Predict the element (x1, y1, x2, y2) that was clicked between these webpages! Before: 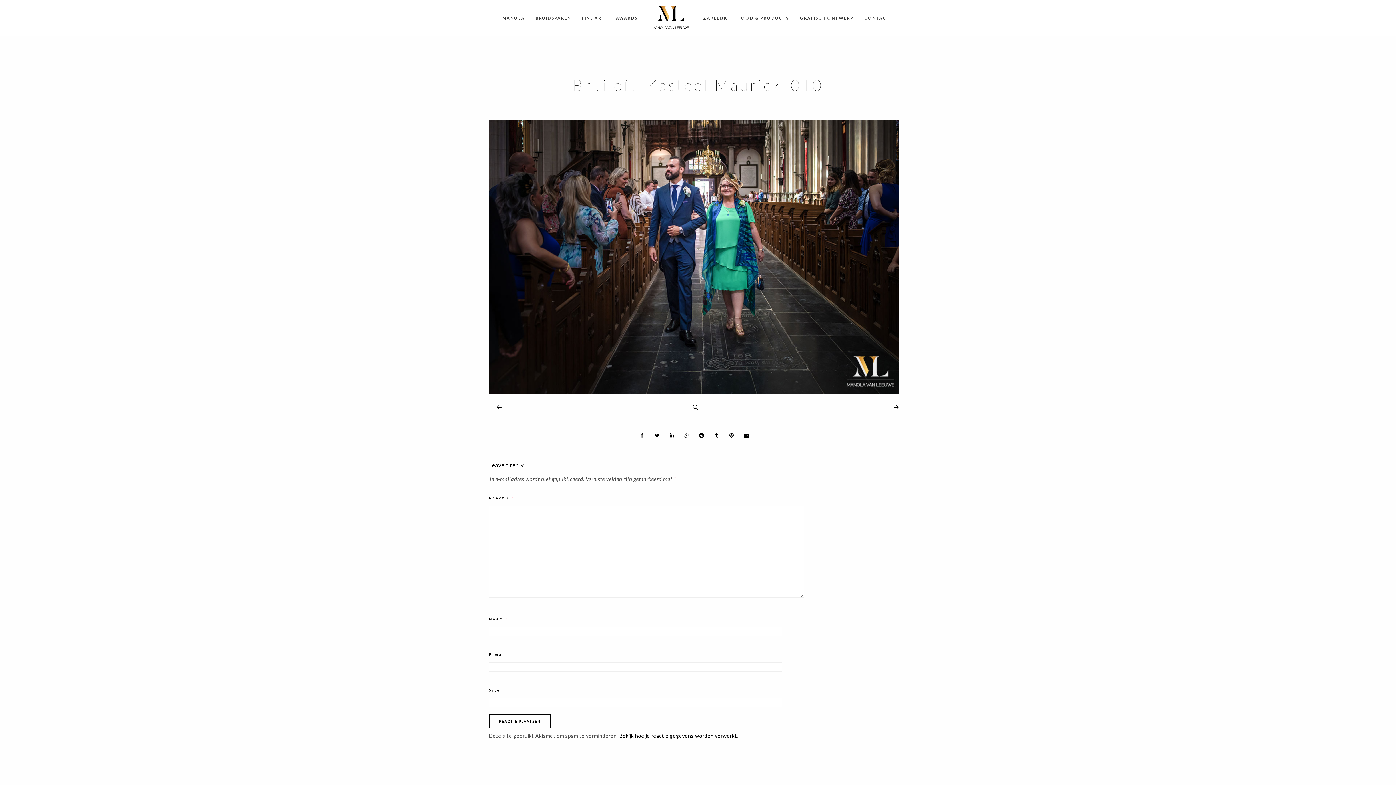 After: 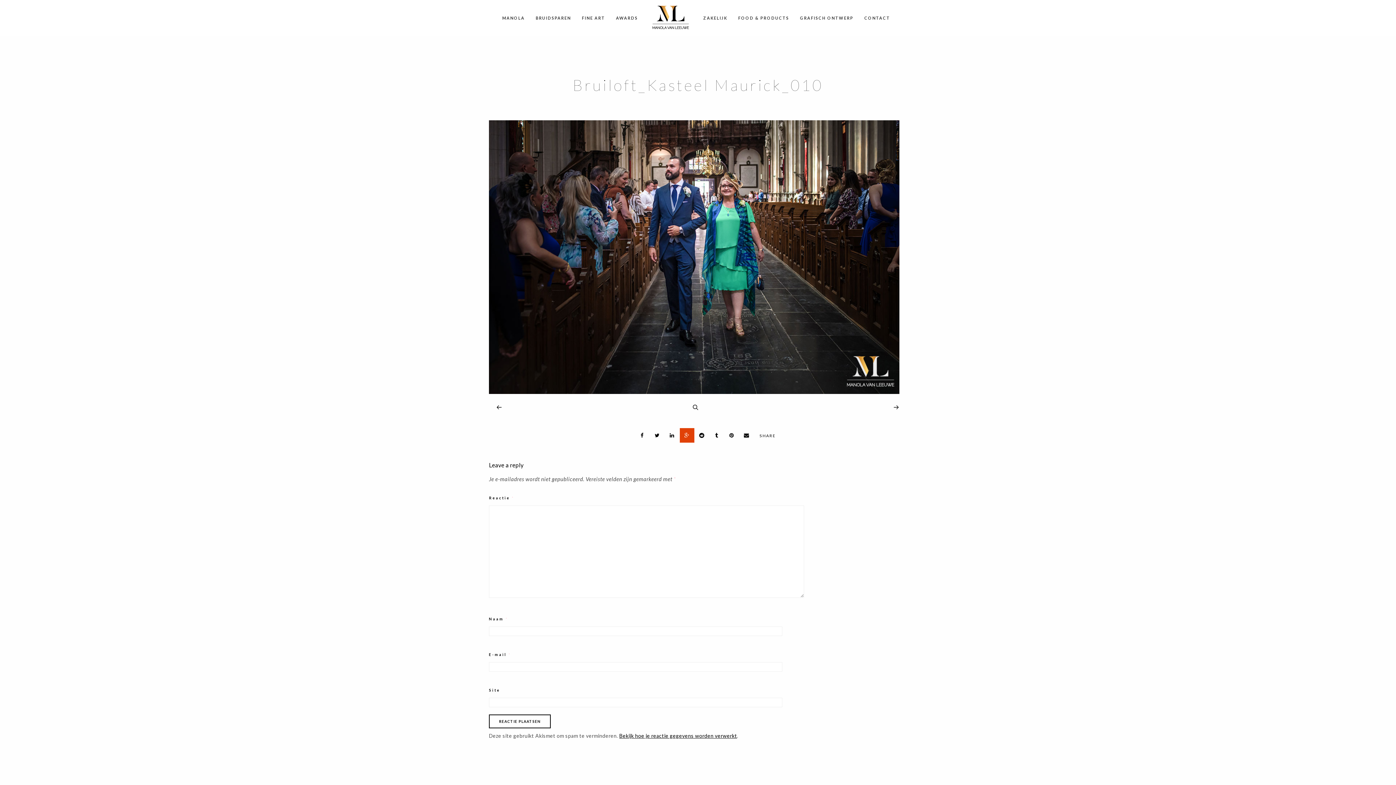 Action: bbox: (679, 428, 694, 442)